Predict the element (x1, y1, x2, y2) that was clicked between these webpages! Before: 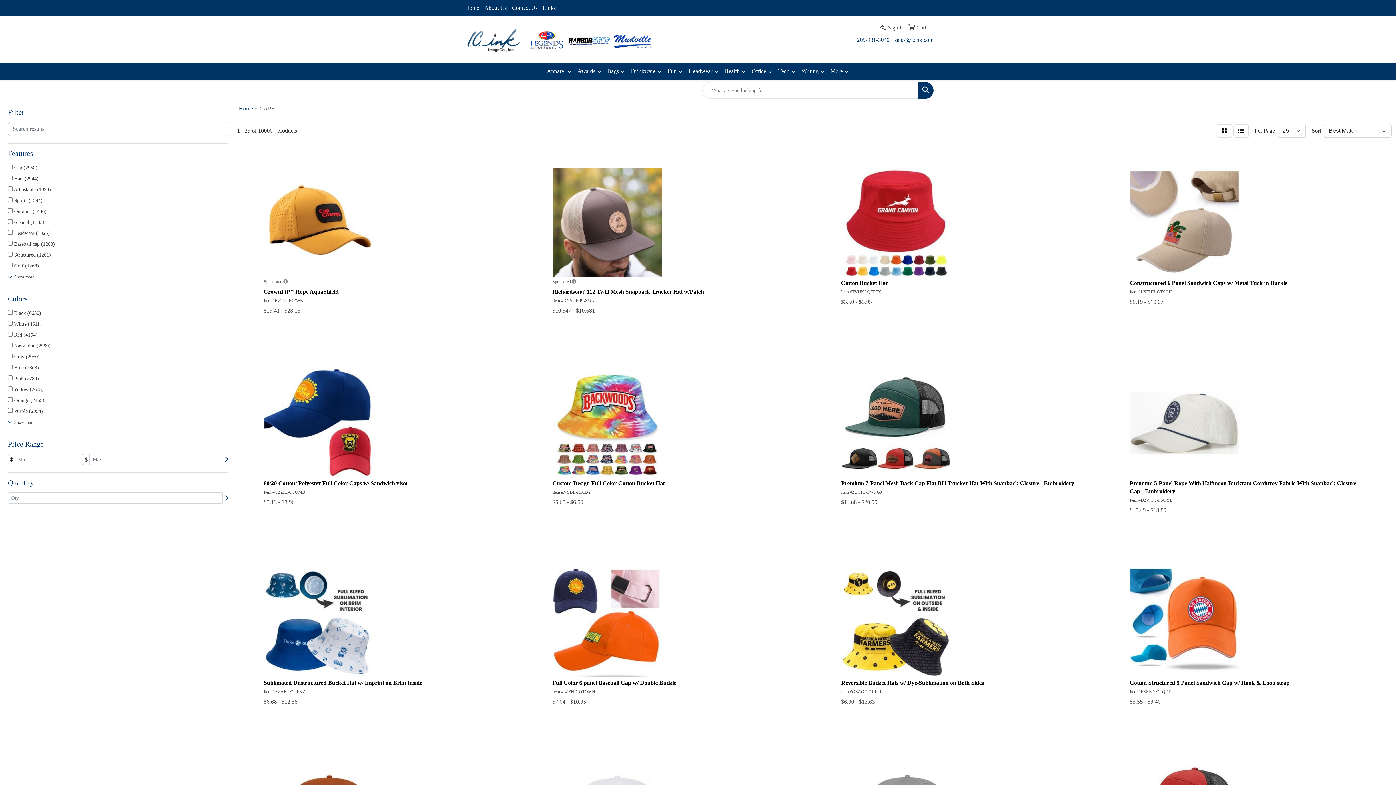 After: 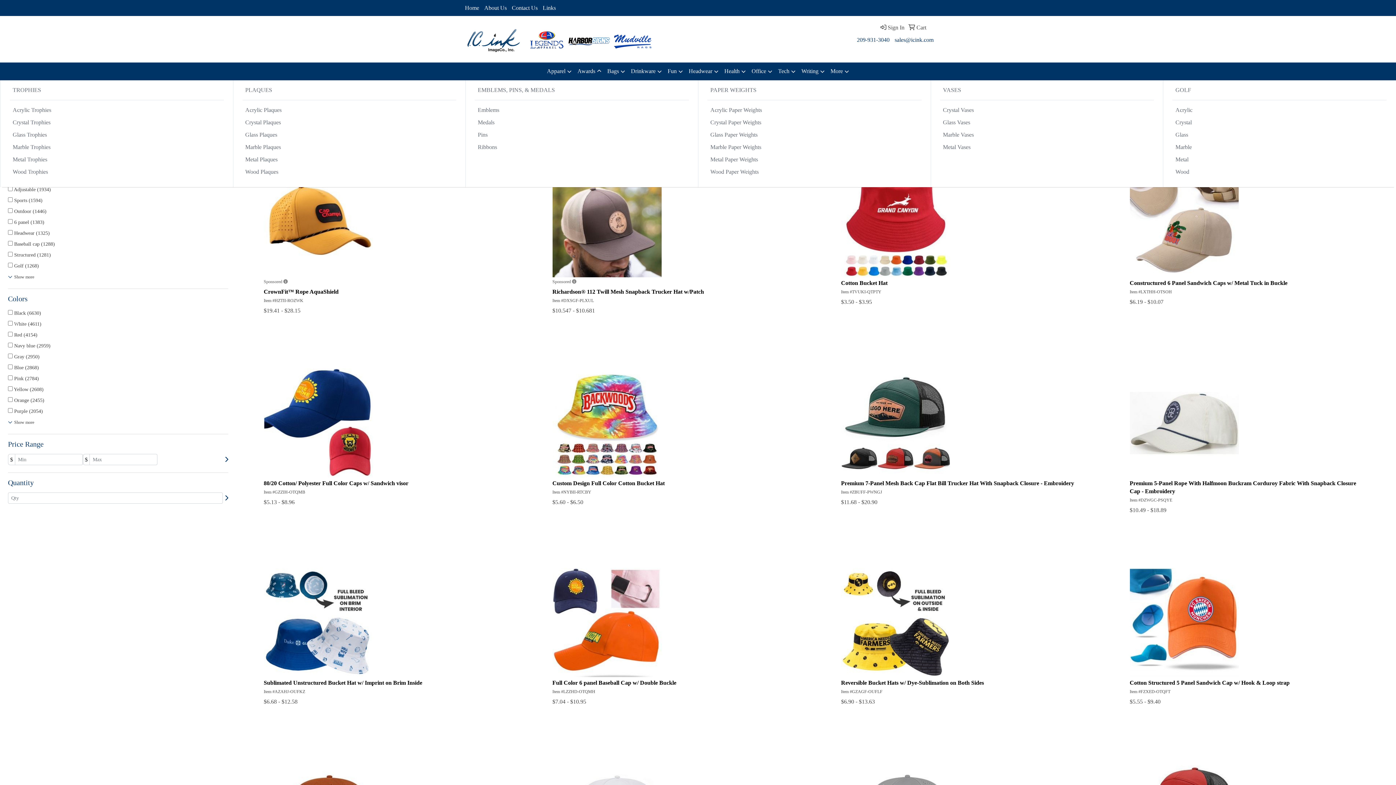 Action: label: Awards bbox: (574, 62, 604, 80)